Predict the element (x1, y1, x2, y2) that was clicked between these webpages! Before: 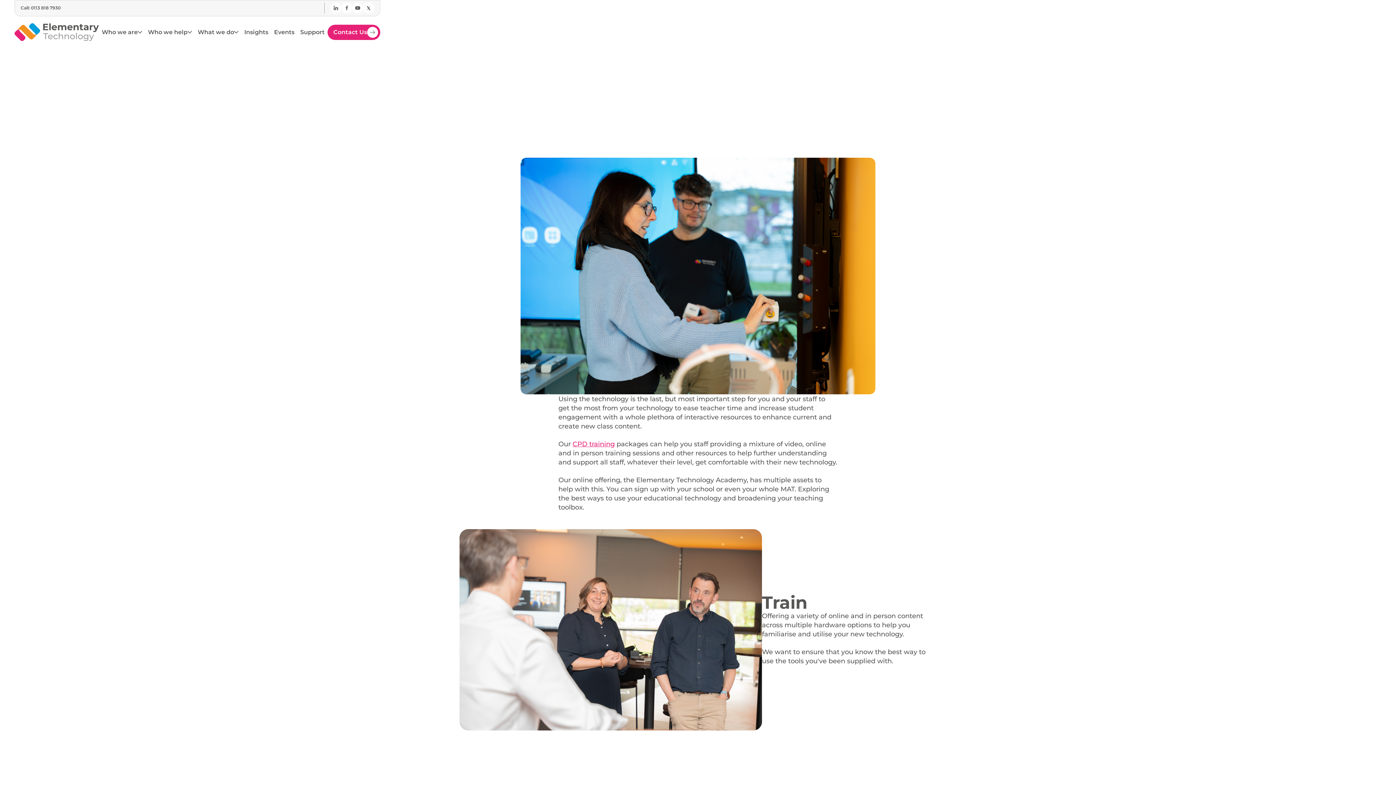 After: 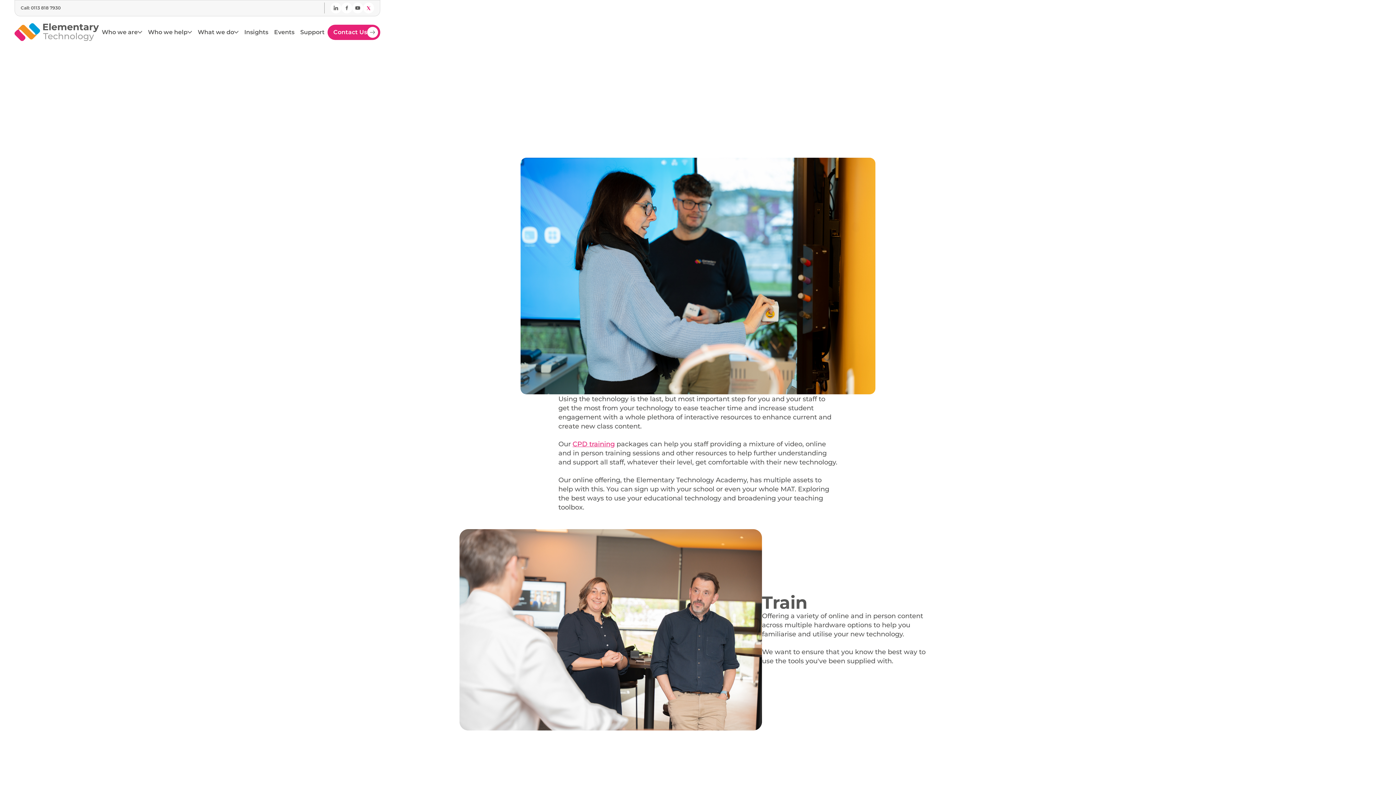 Action: bbox: (363, 2, 374, 13)